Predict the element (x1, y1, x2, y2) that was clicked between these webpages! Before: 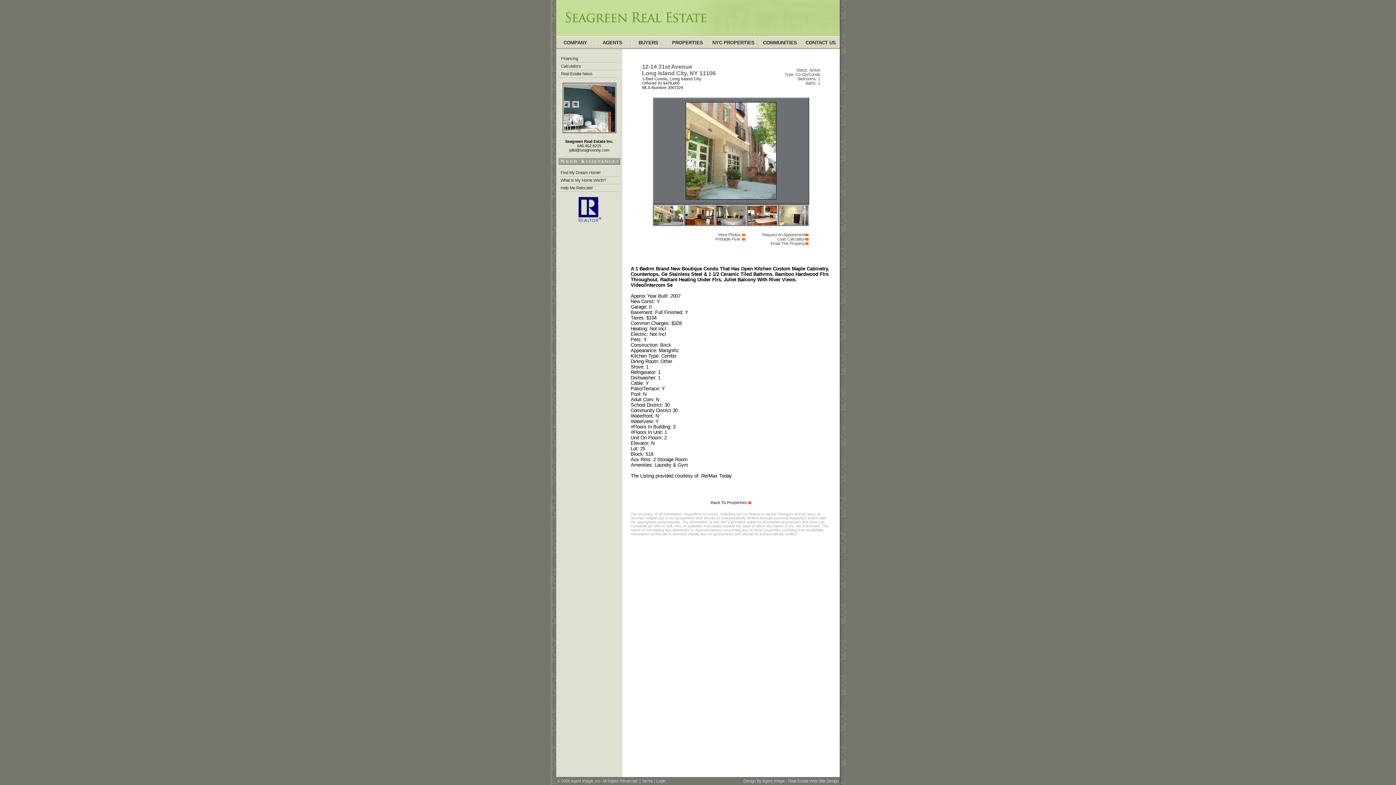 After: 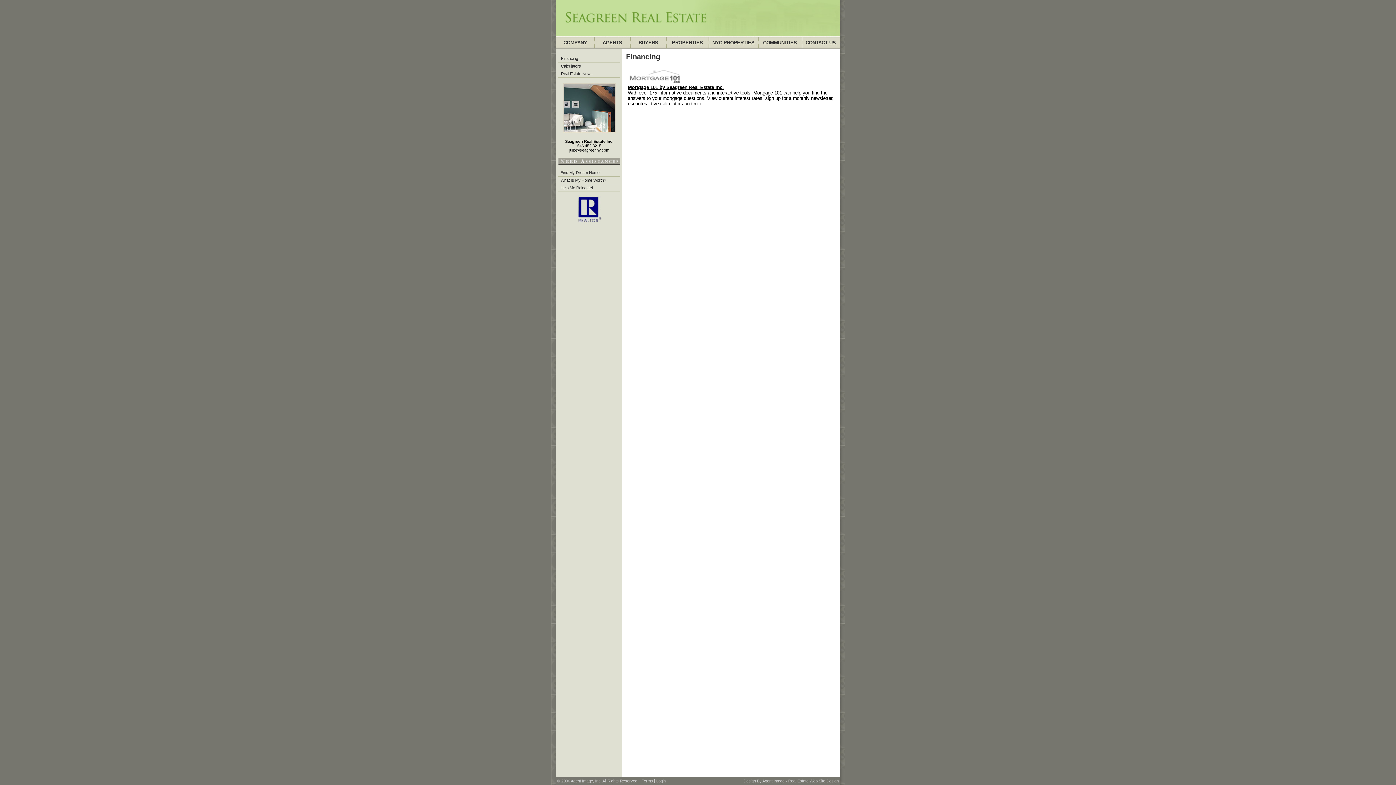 Action: bbox: (561, 56, 578, 60) label: Financing